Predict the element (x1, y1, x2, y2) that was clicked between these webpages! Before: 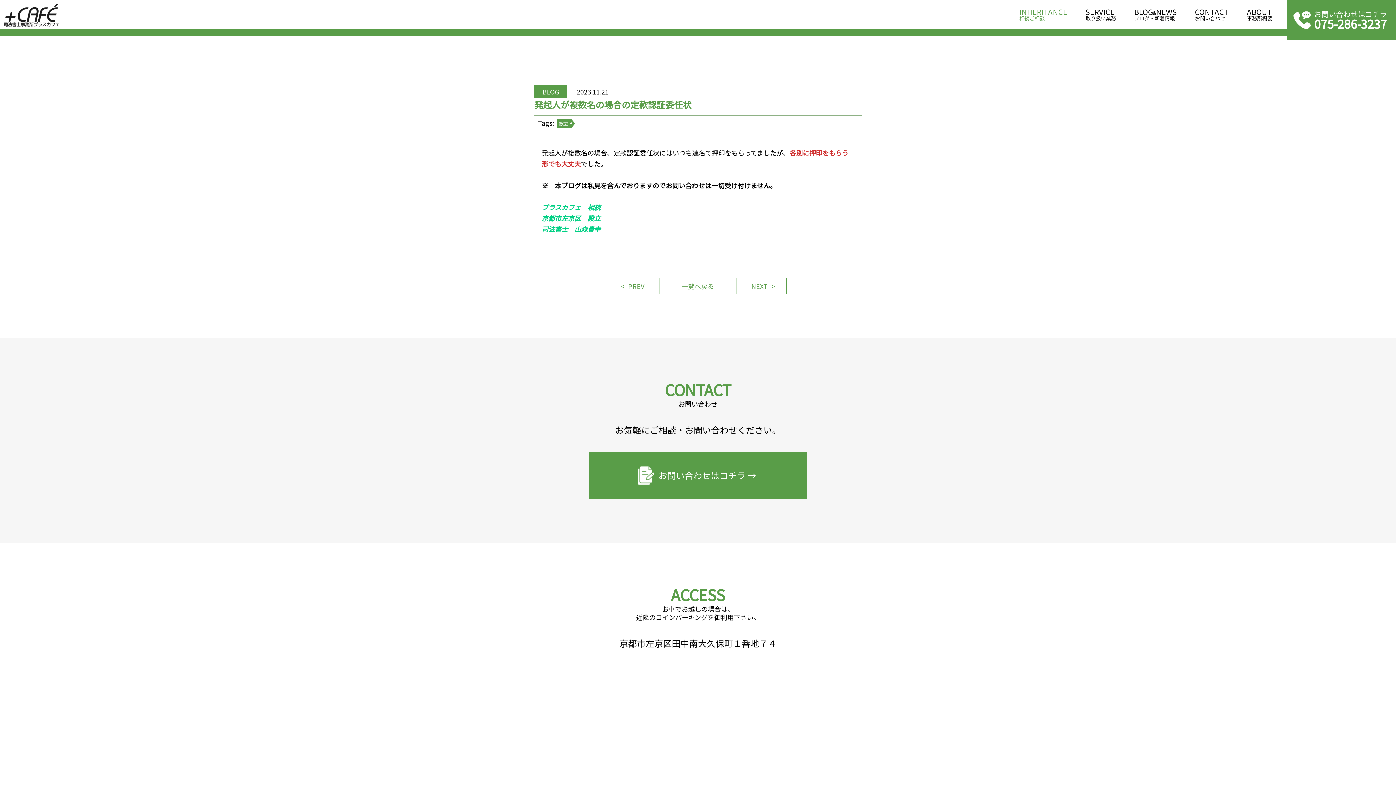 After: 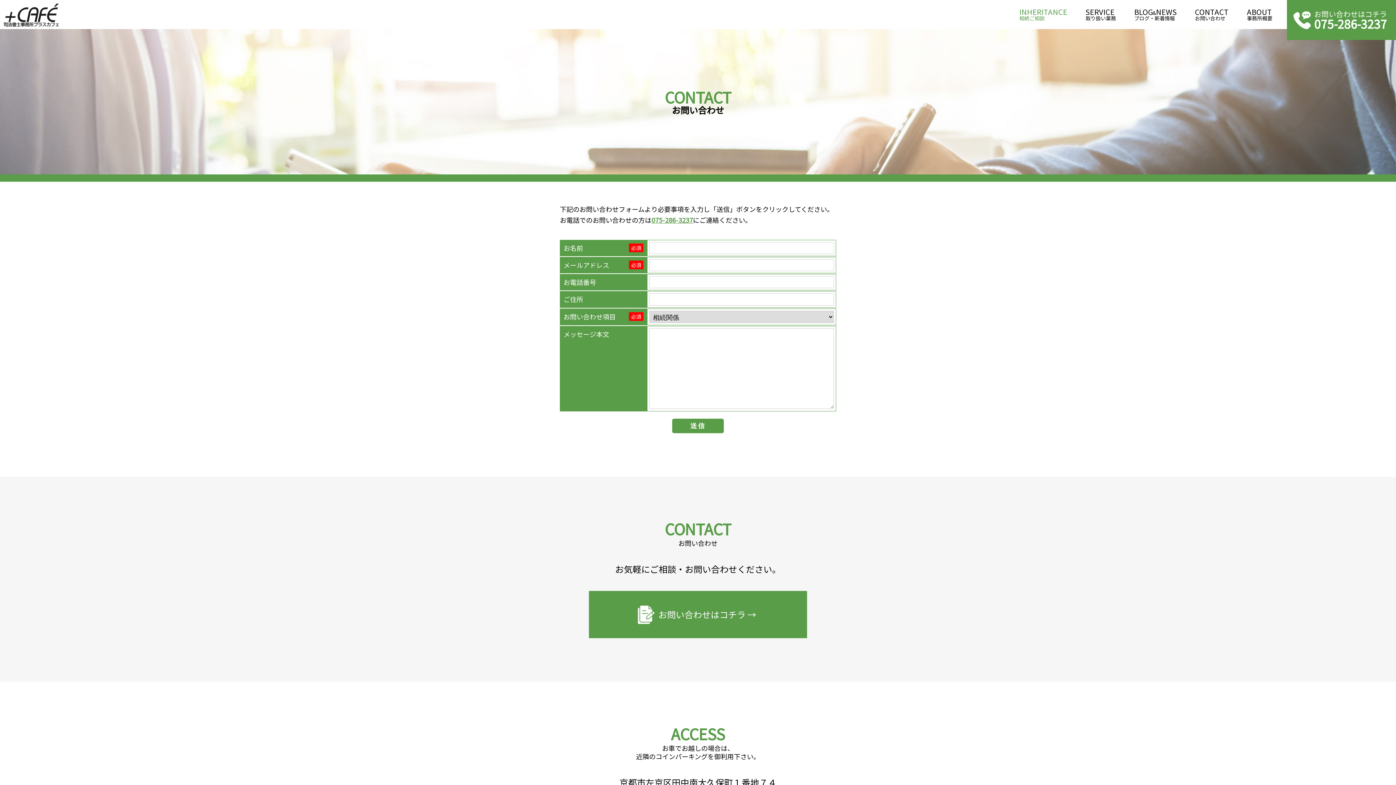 Action: label: CONTACT
お問い合わせ bbox: (1195, 8, 1229, 21)